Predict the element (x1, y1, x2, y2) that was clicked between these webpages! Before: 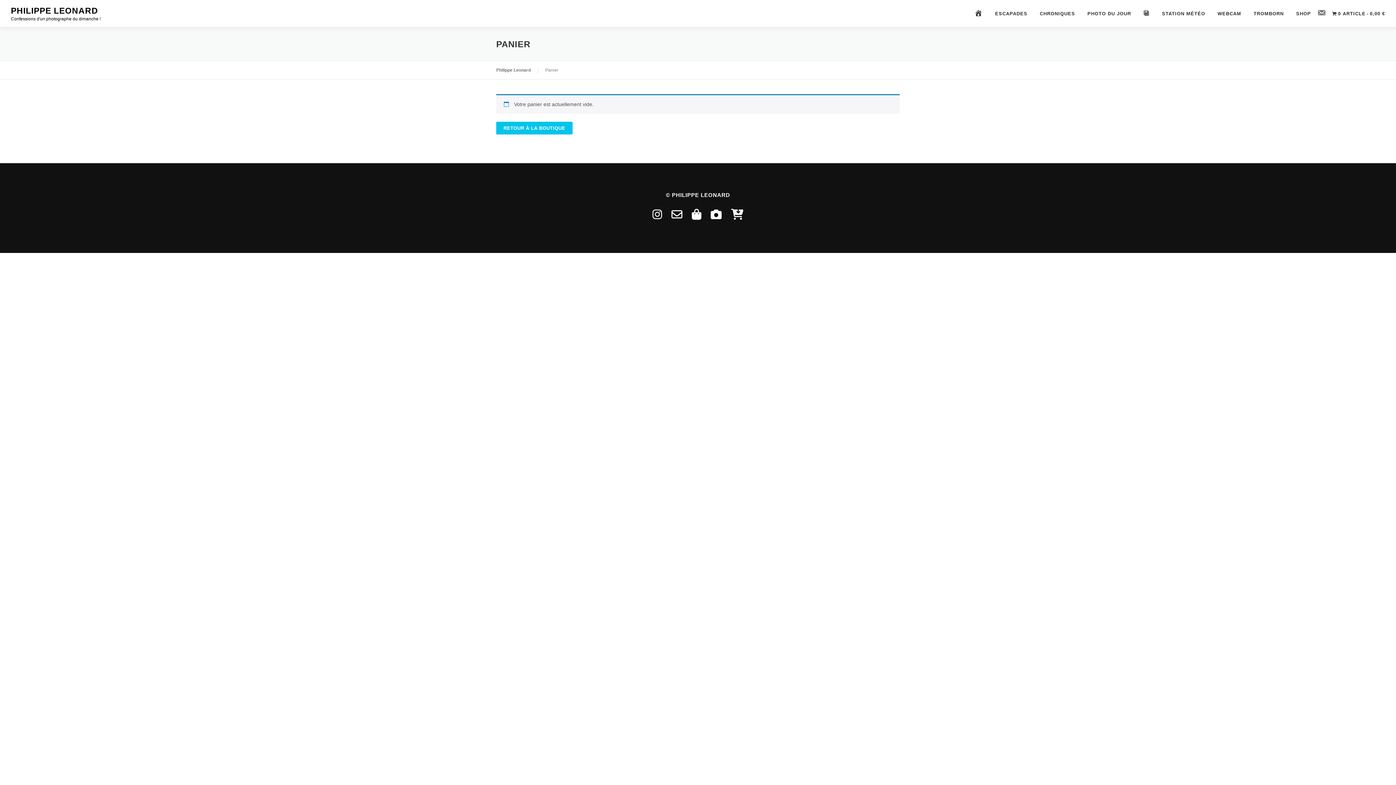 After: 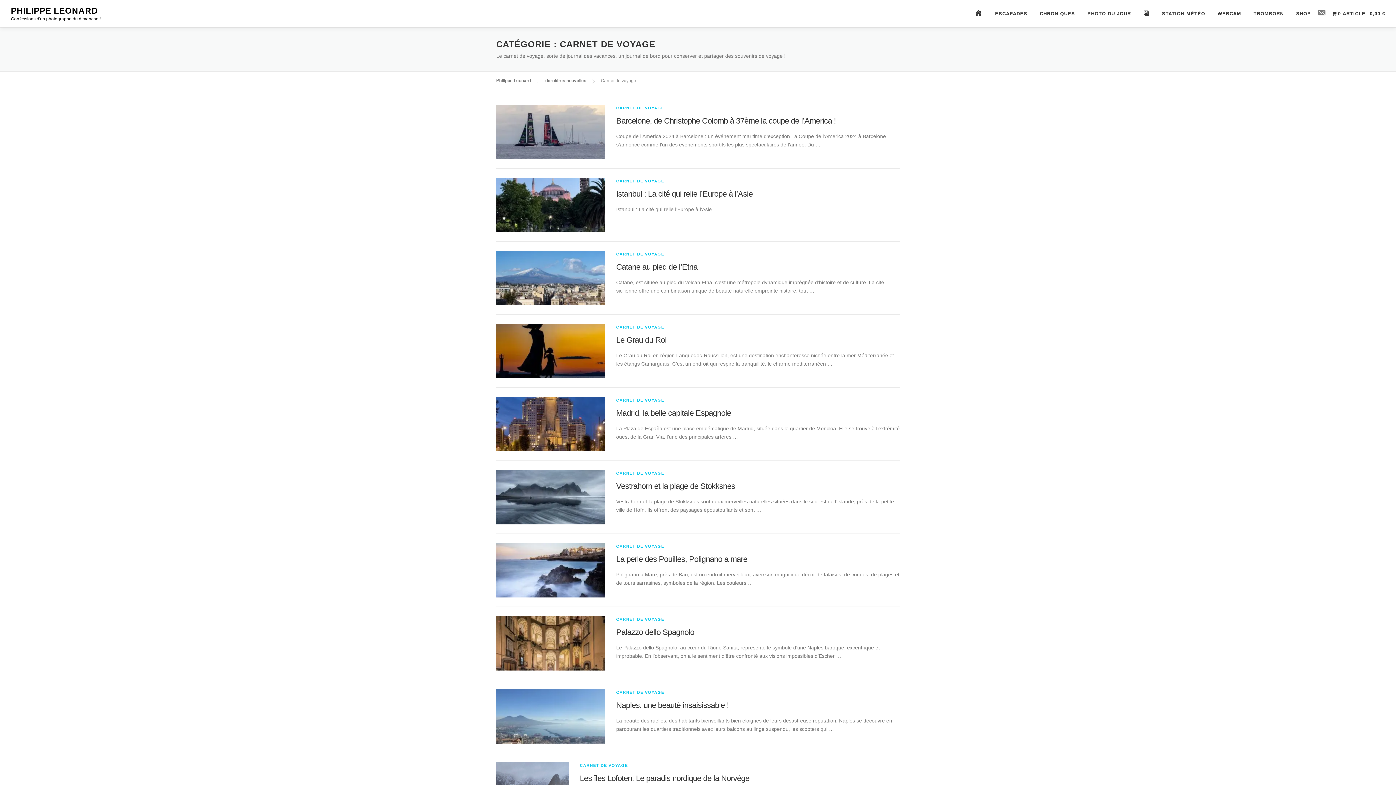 Action: bbox: (989, 0, 1033, 27) label: ESCAPADES